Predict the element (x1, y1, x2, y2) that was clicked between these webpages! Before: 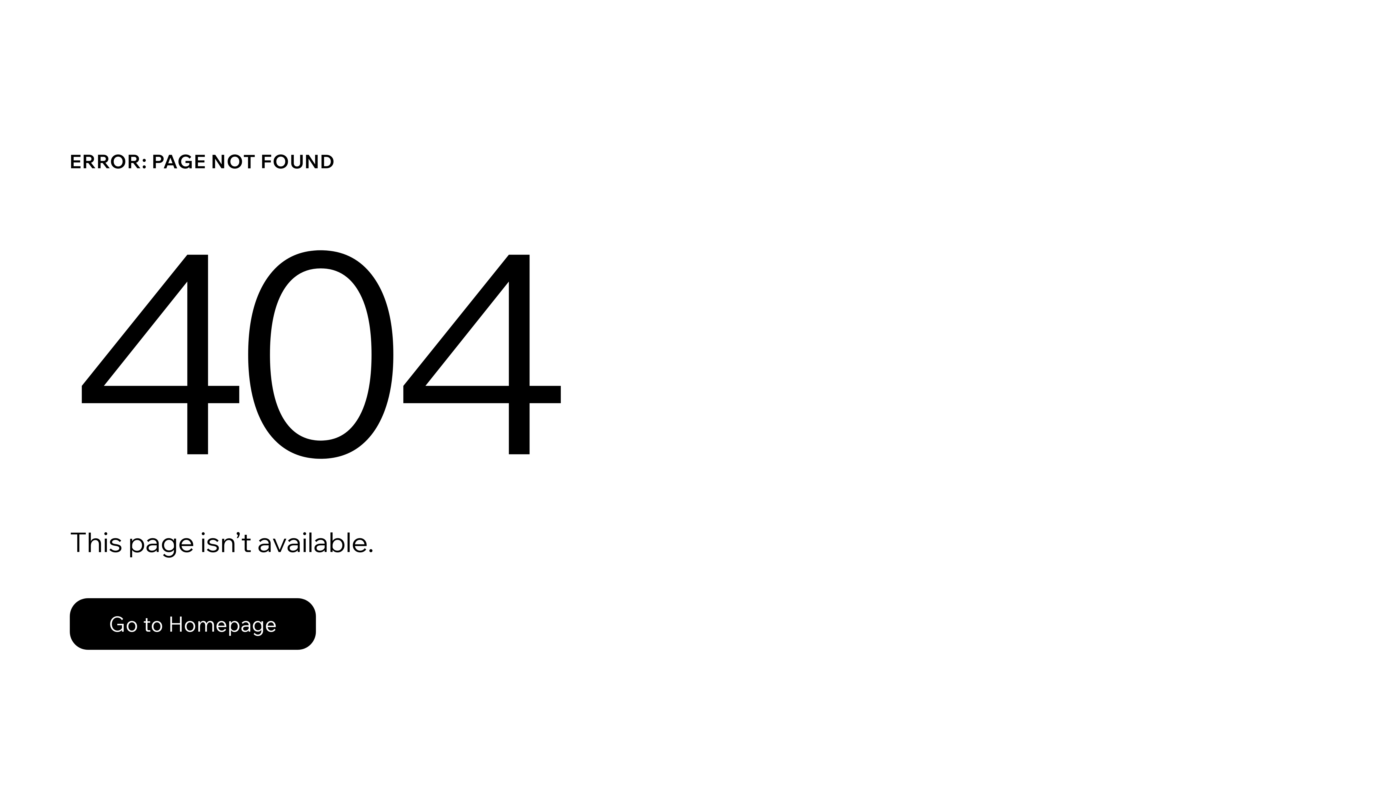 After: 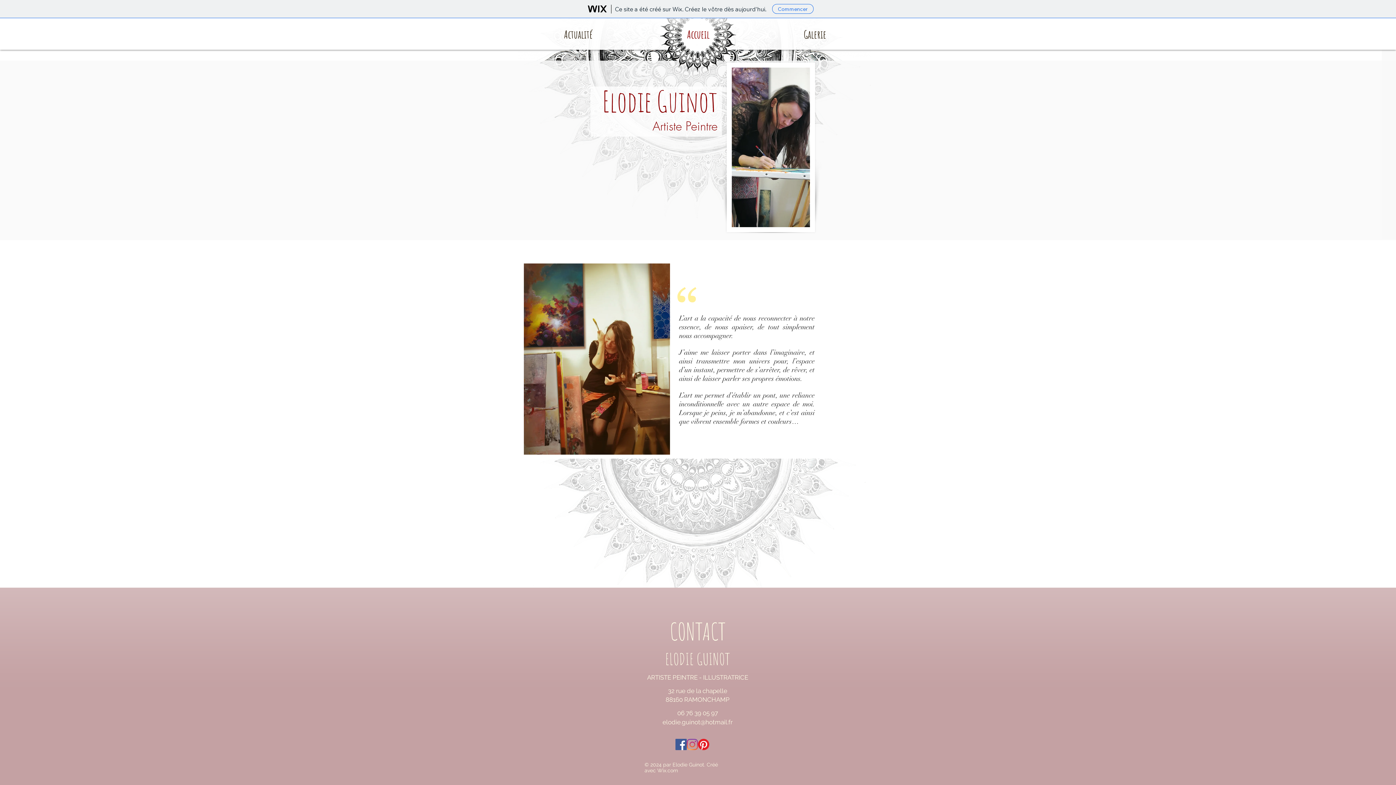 Action: label: Go to Homepage bbox: (69, 598, 316, 650)